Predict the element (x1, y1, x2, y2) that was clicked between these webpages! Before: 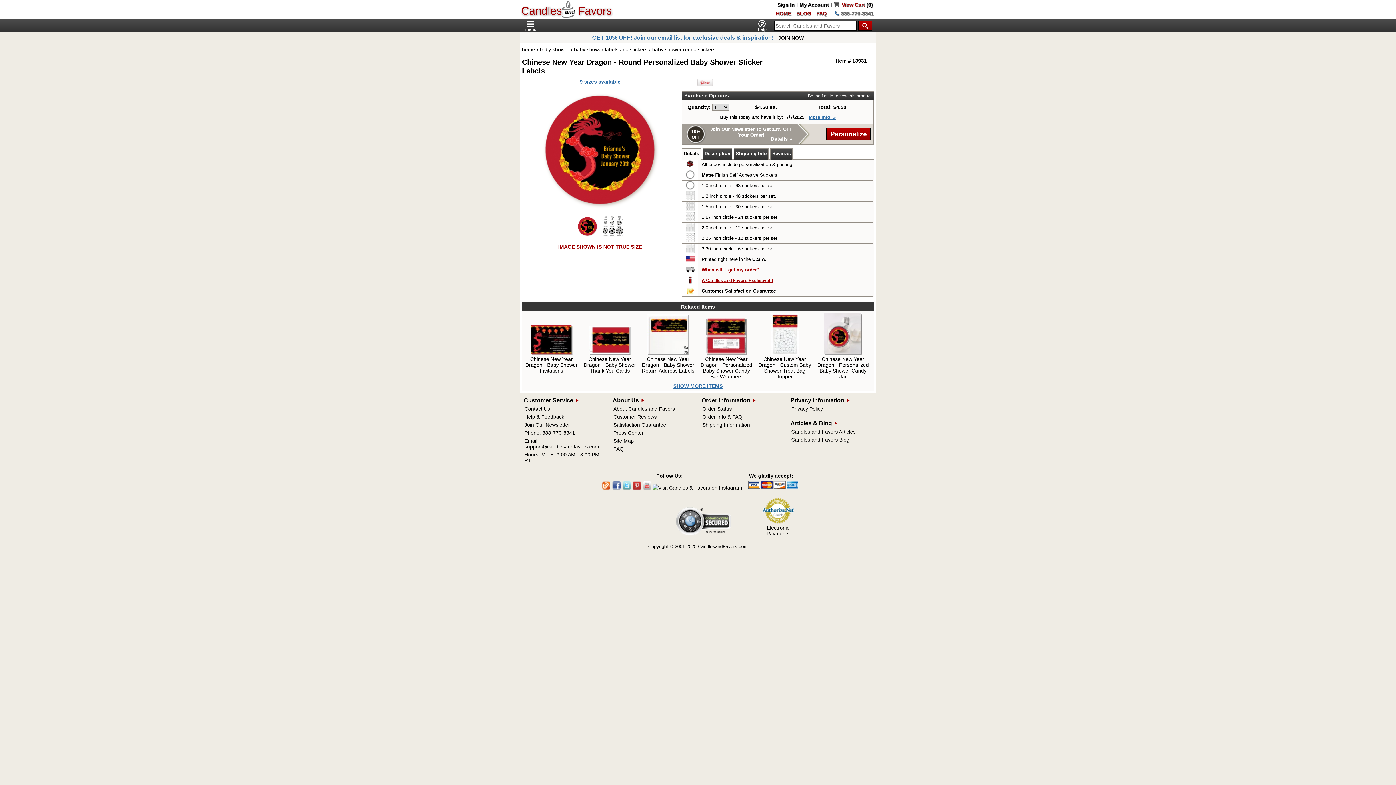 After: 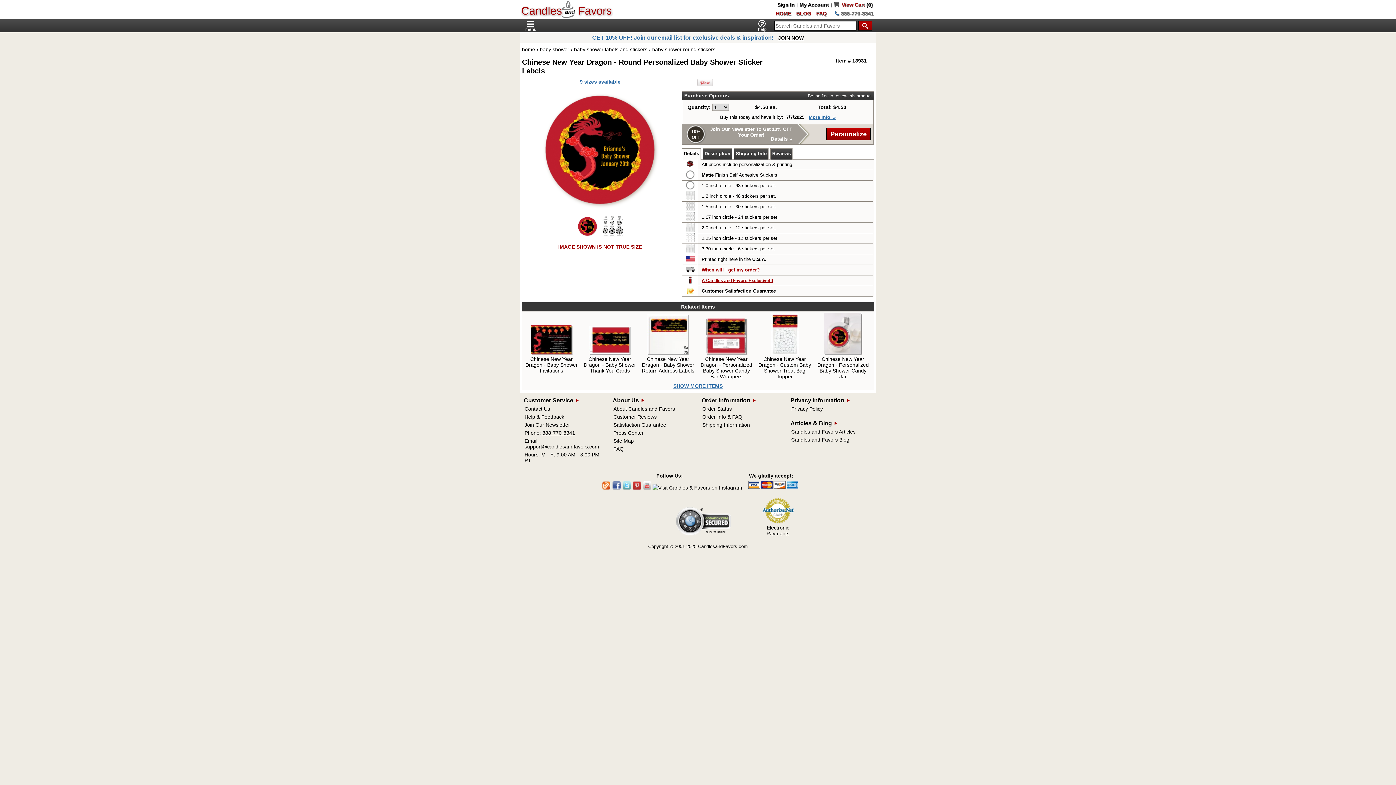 Action: bbox: (761, 519, 794, 525) label:  